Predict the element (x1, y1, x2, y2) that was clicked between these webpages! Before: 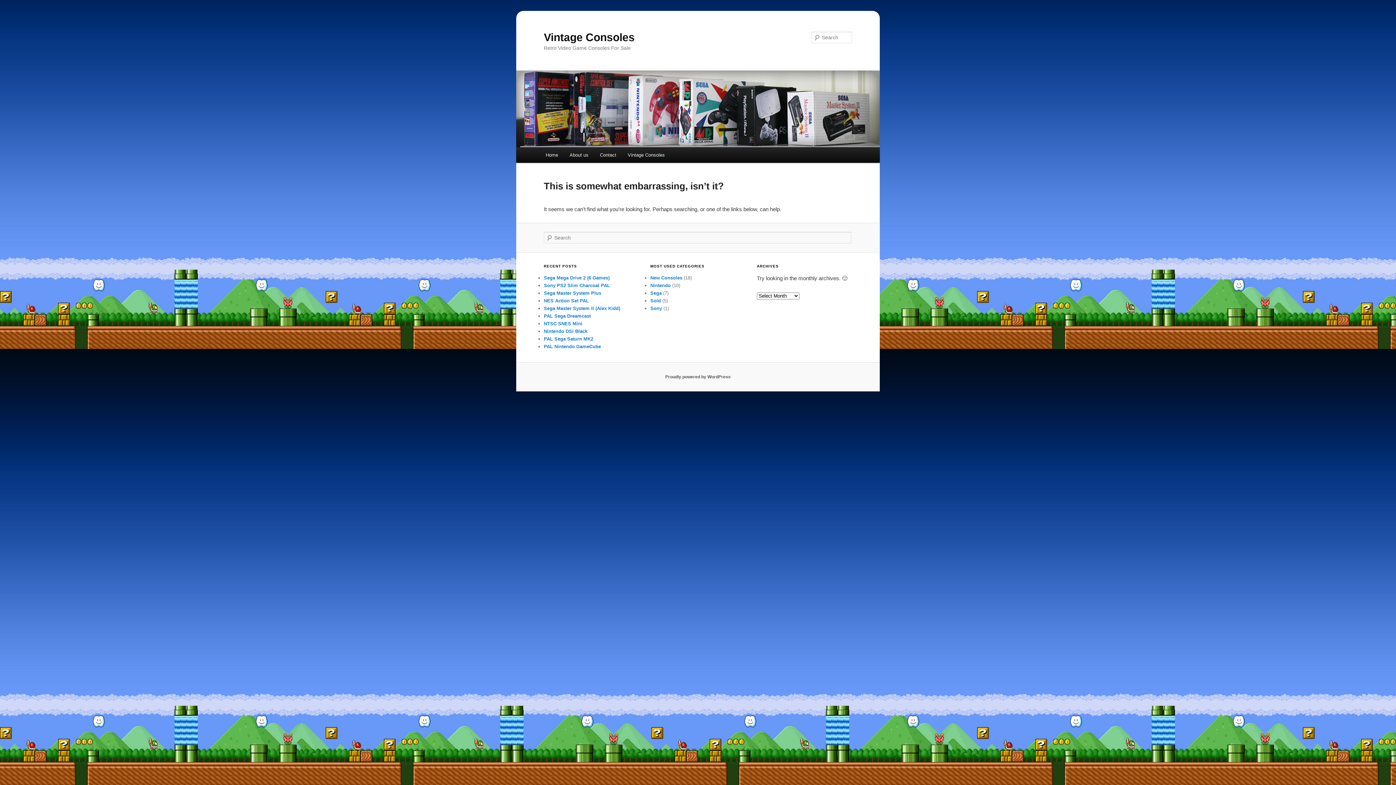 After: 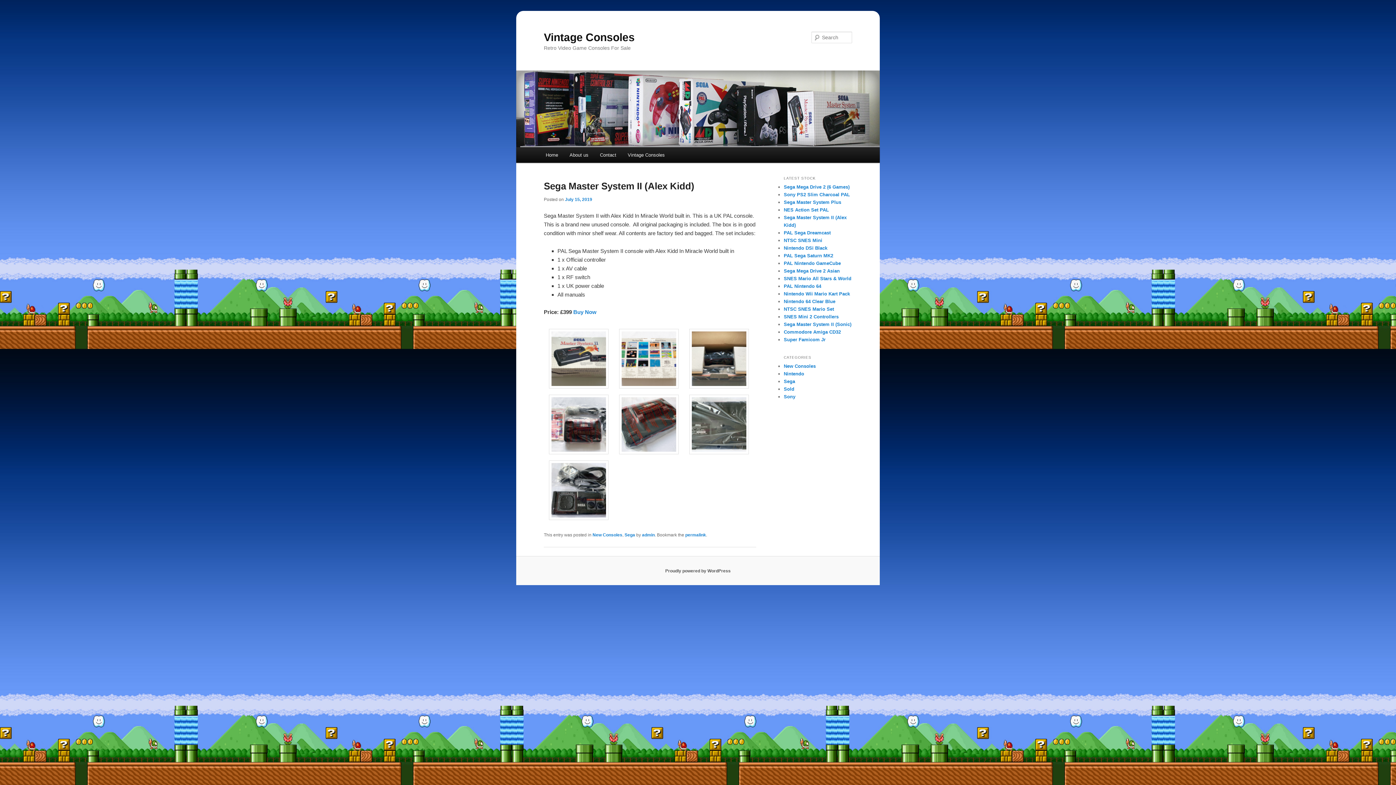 Action: label: Sega Master System II (Alex Kidd) bbox: (544, 305, 620, 311)